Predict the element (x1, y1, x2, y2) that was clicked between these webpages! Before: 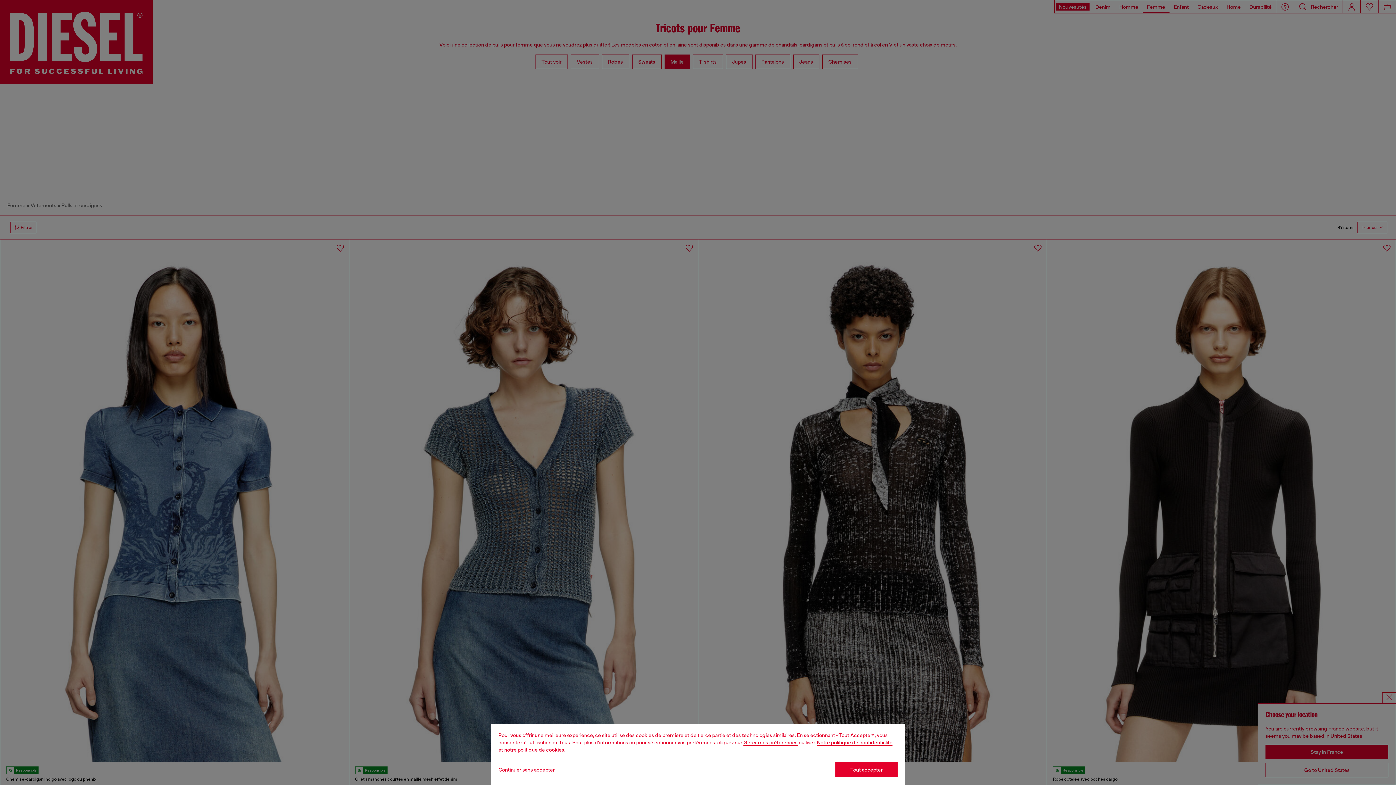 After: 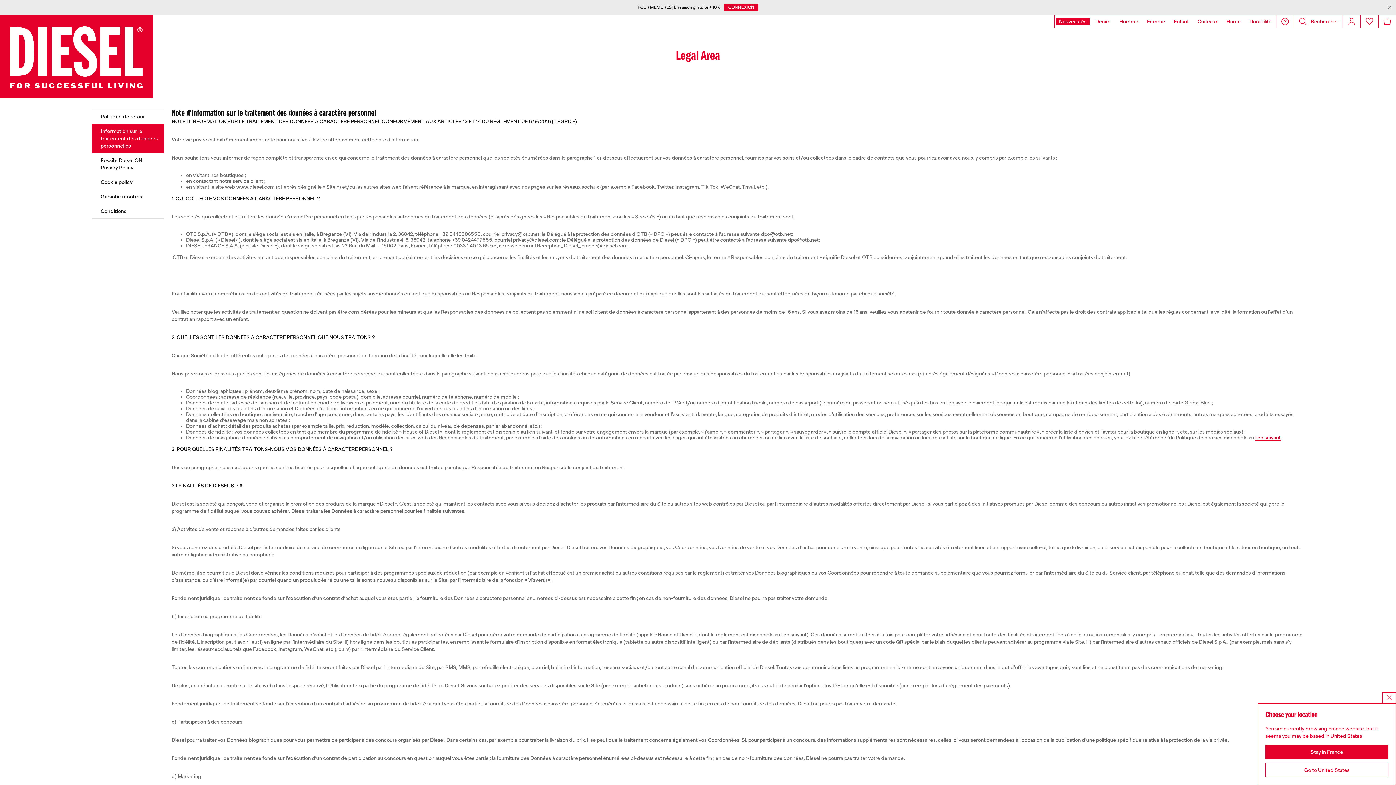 Action: bbox: (817, 740, 892, 745) label: privacy Policy